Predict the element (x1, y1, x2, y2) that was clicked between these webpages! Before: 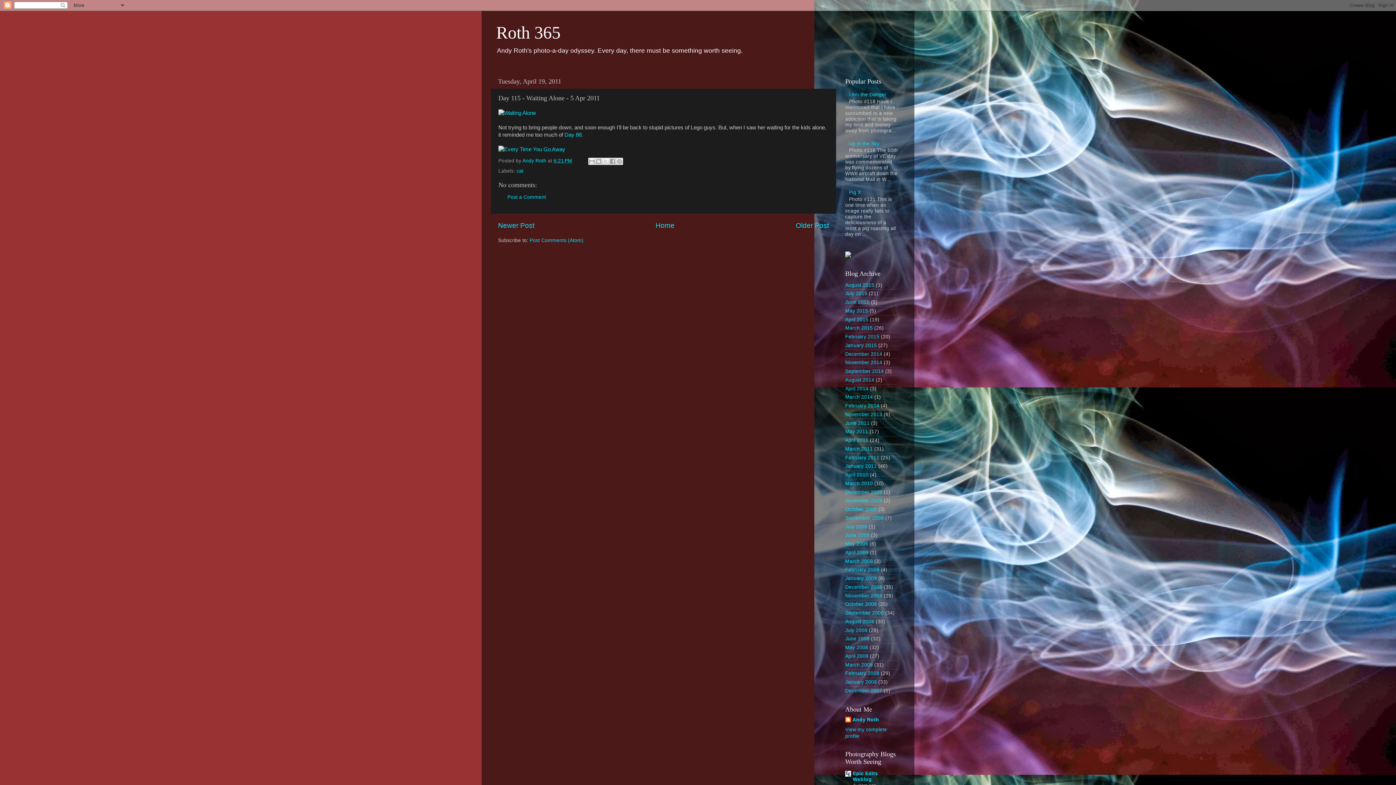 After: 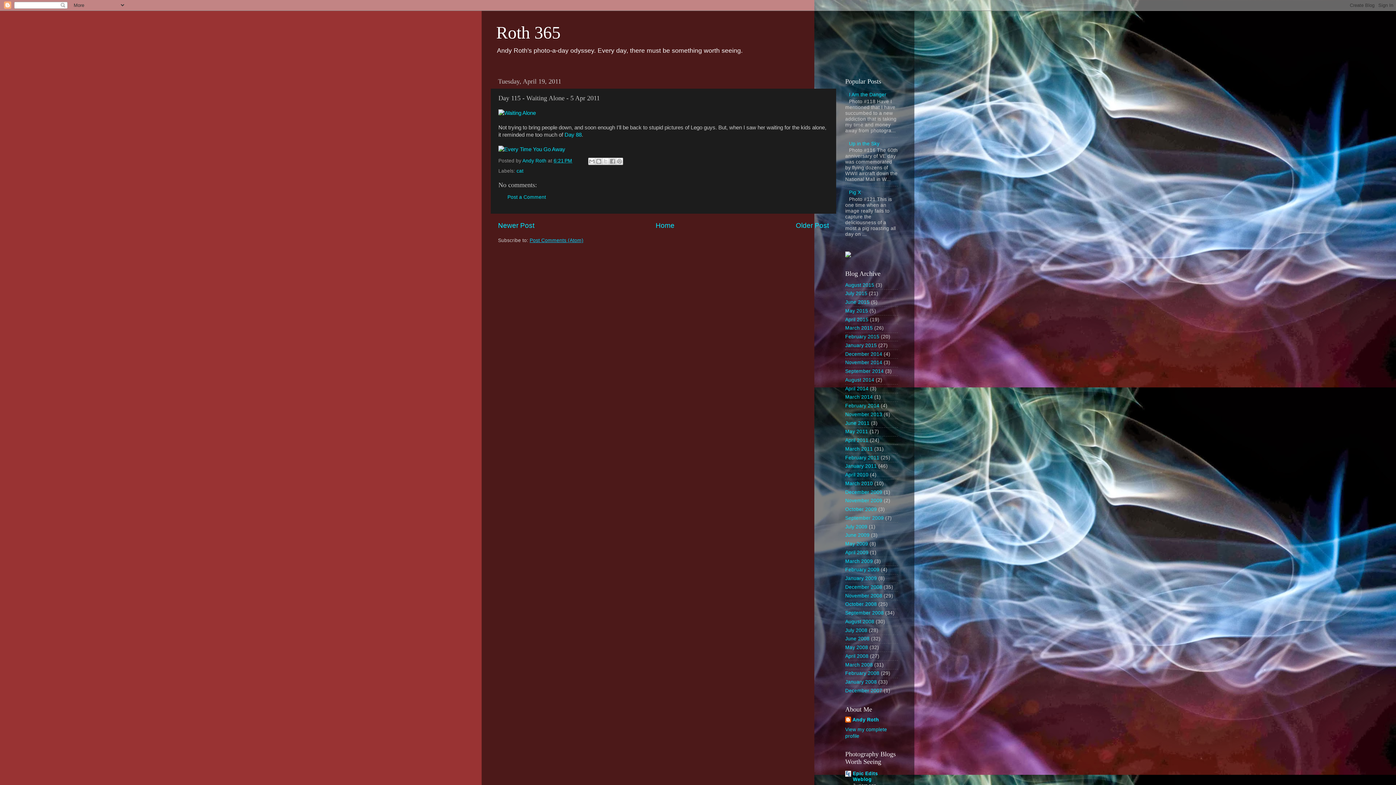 Action: bbox: (529, 237, 583, 243) label: Post Comments (Atom)